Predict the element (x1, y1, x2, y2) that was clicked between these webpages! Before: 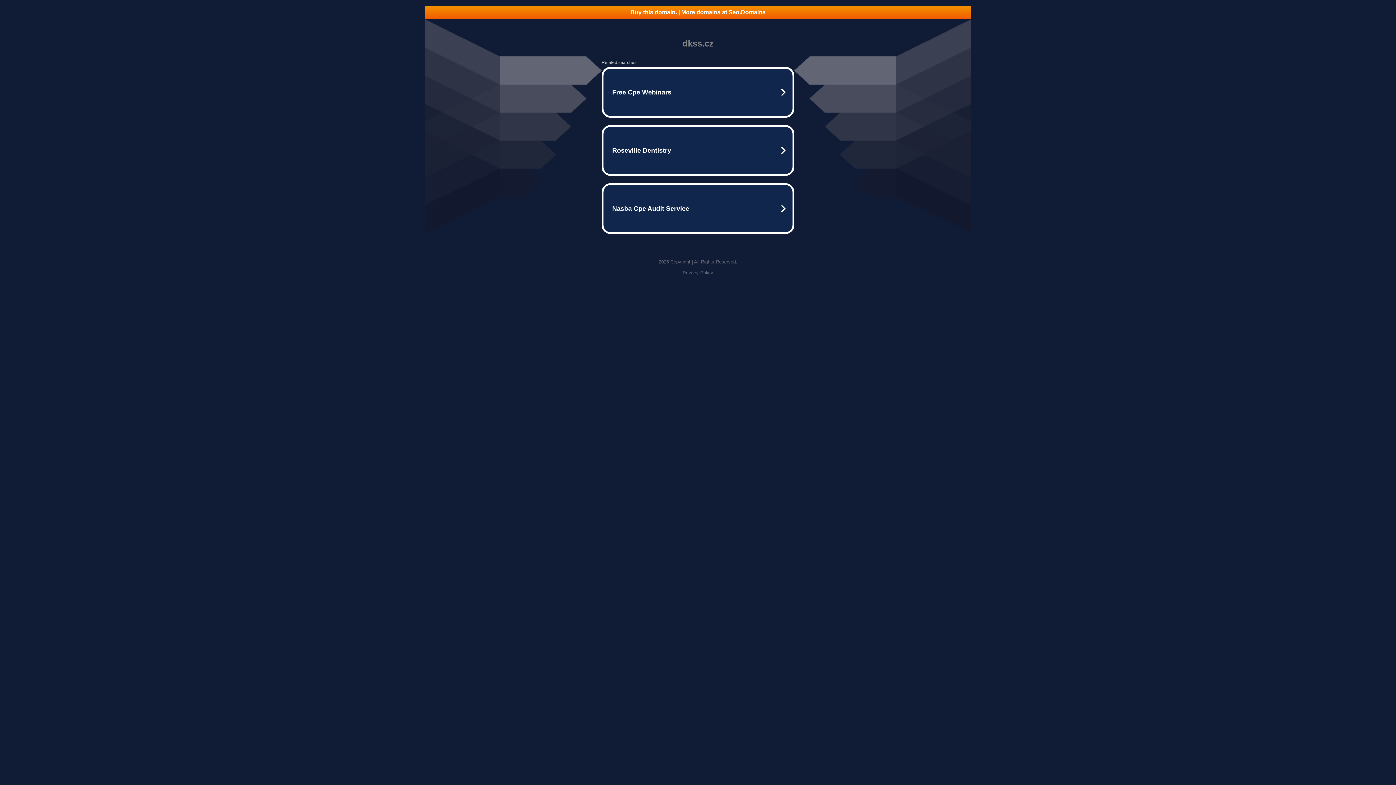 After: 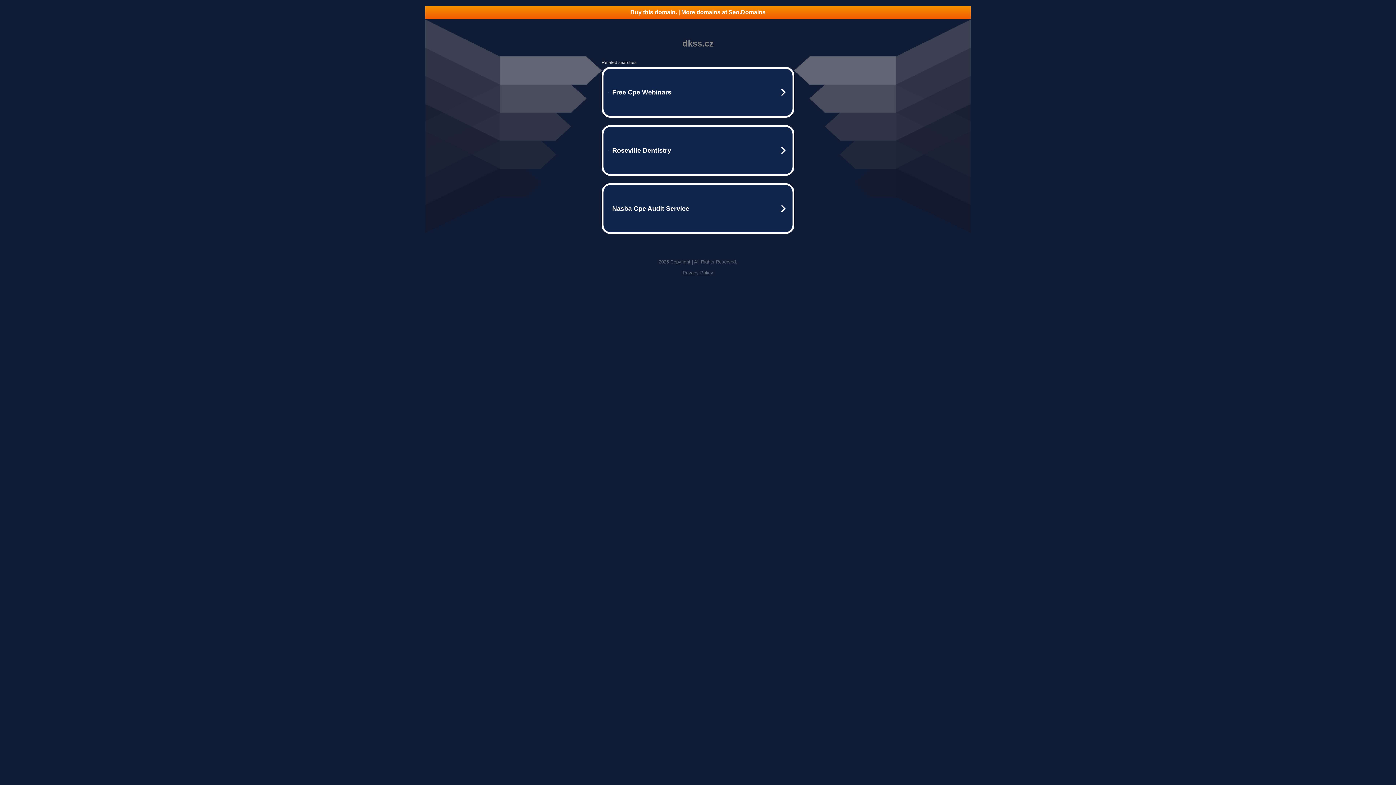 Action: label: Buy this domain. | More domains at Seo.Domains bbox: (425, 5, 970, 18)